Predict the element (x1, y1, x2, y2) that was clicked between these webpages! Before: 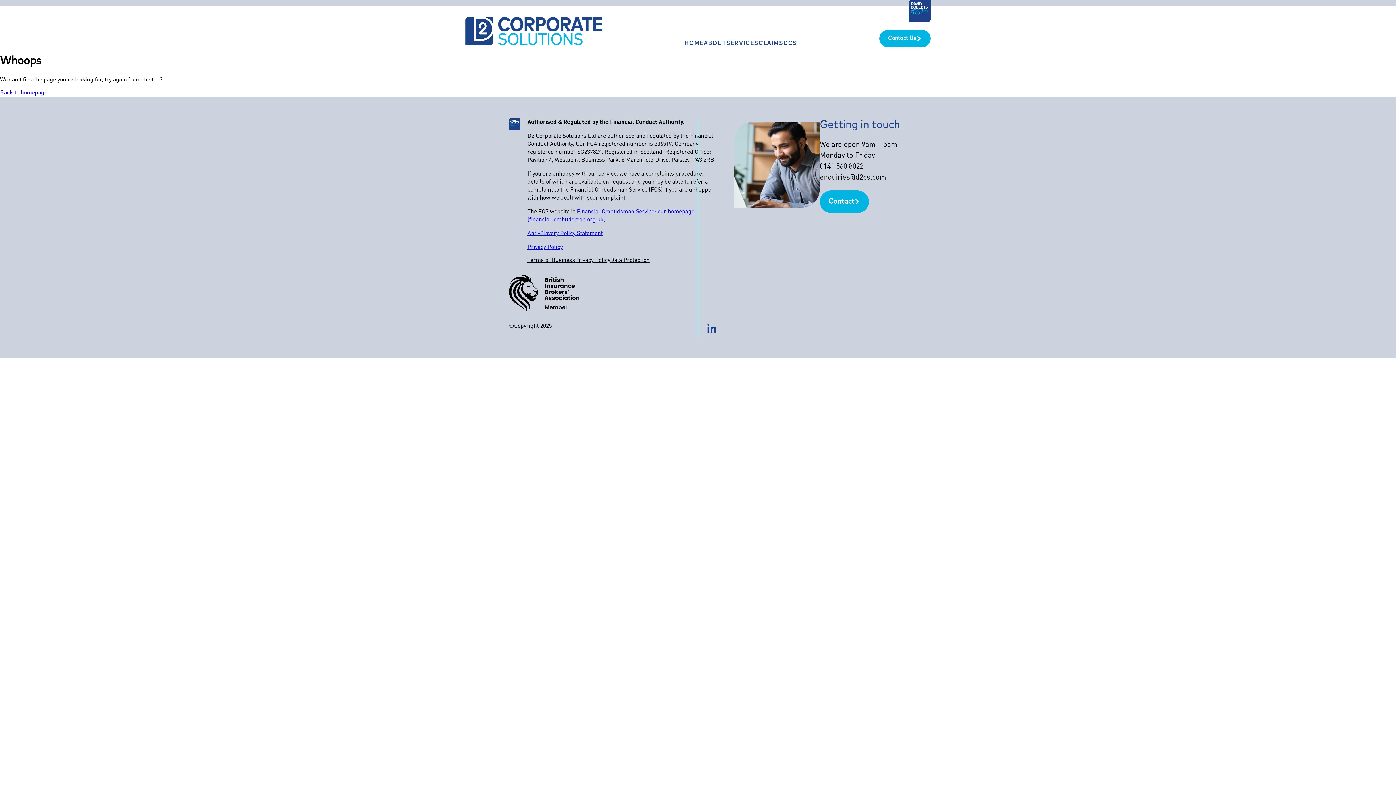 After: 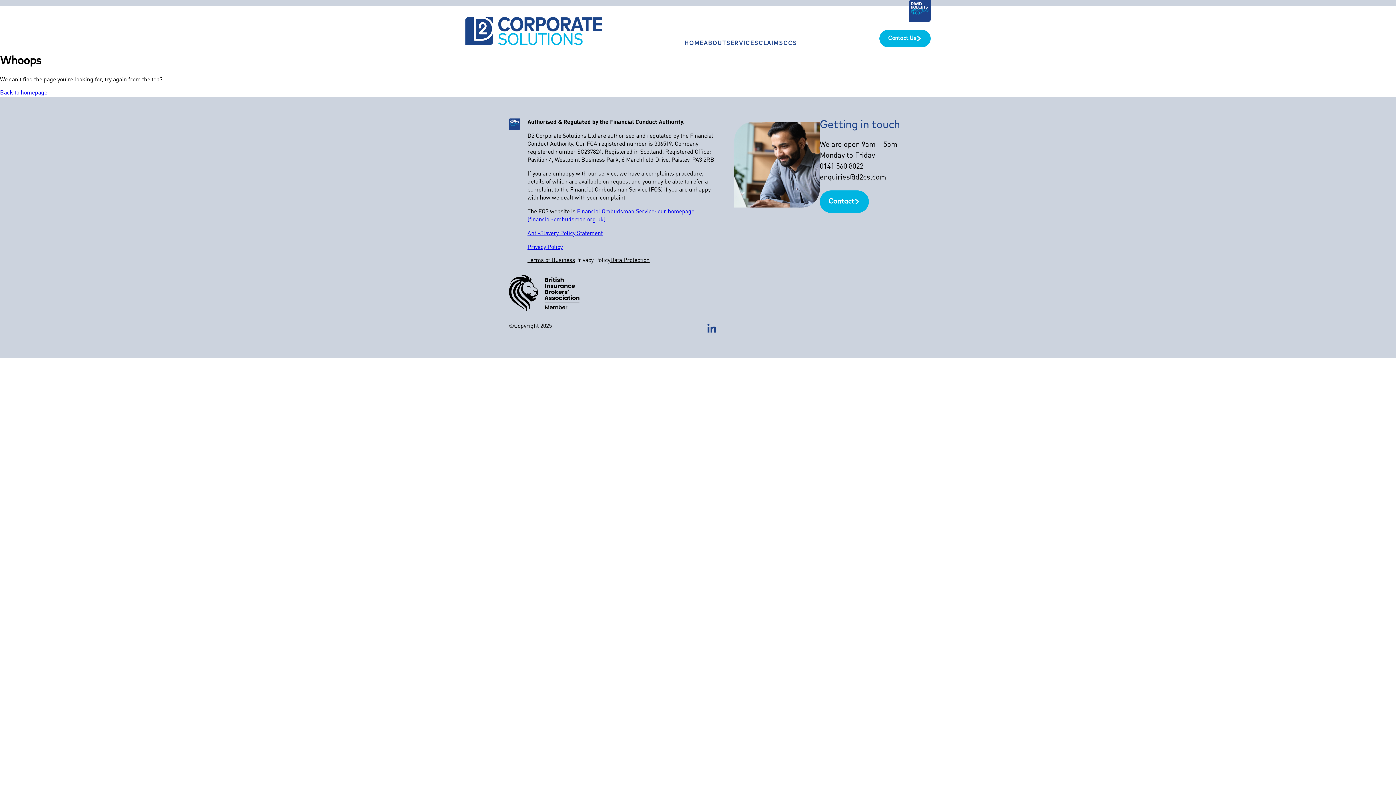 Action: label: Privacy Policy bbox: (575, 257, 610, 263)